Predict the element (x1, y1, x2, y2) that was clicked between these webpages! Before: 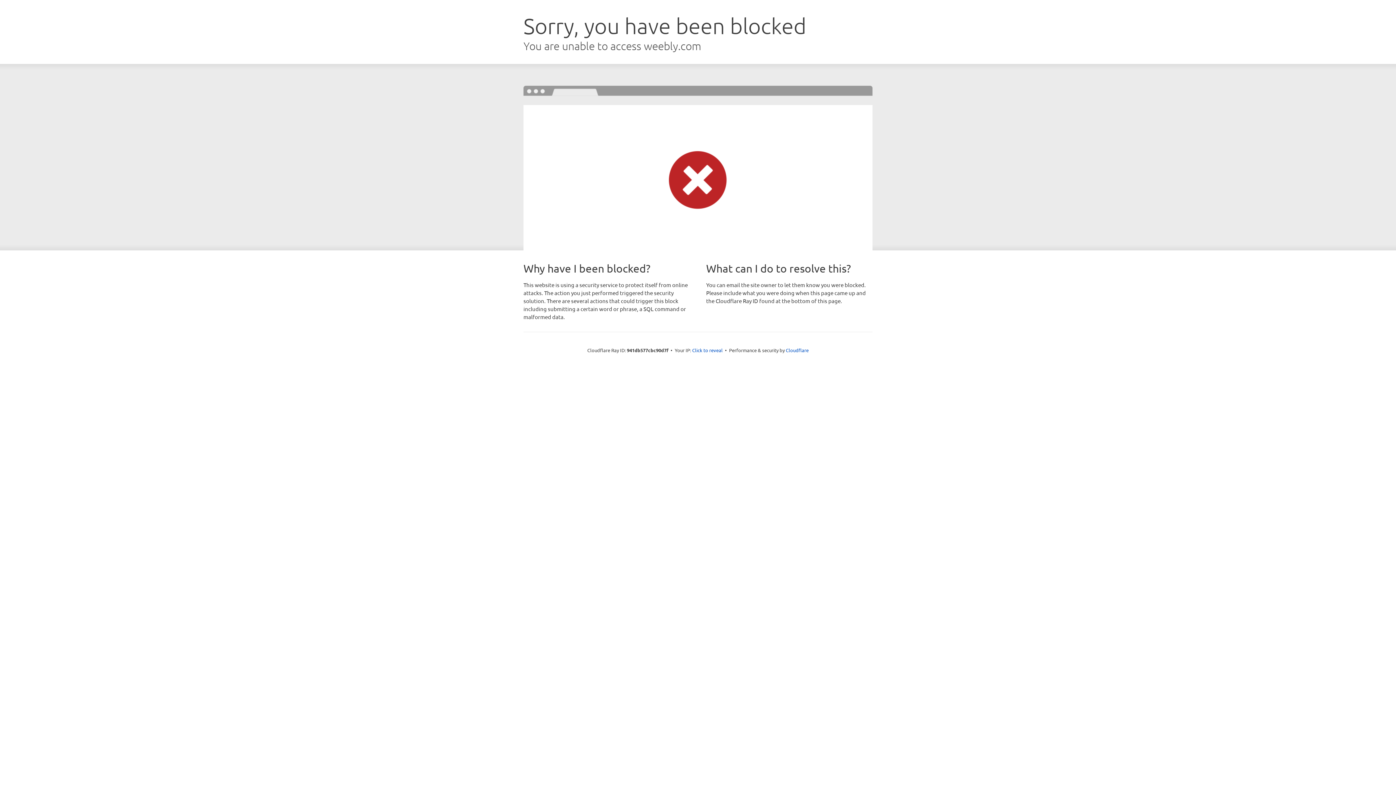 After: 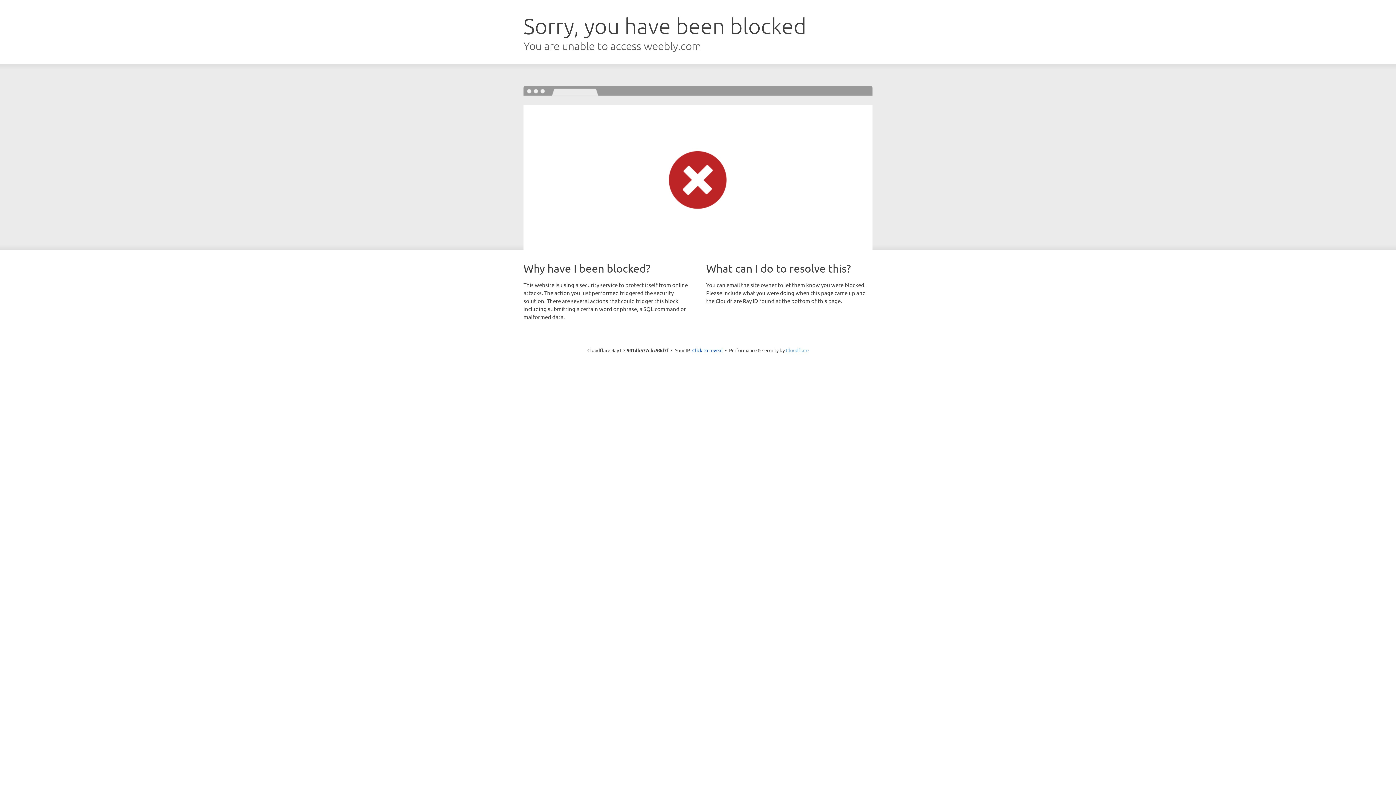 Action: label: Cloudflare bbox: (786, 347, 808, 353)